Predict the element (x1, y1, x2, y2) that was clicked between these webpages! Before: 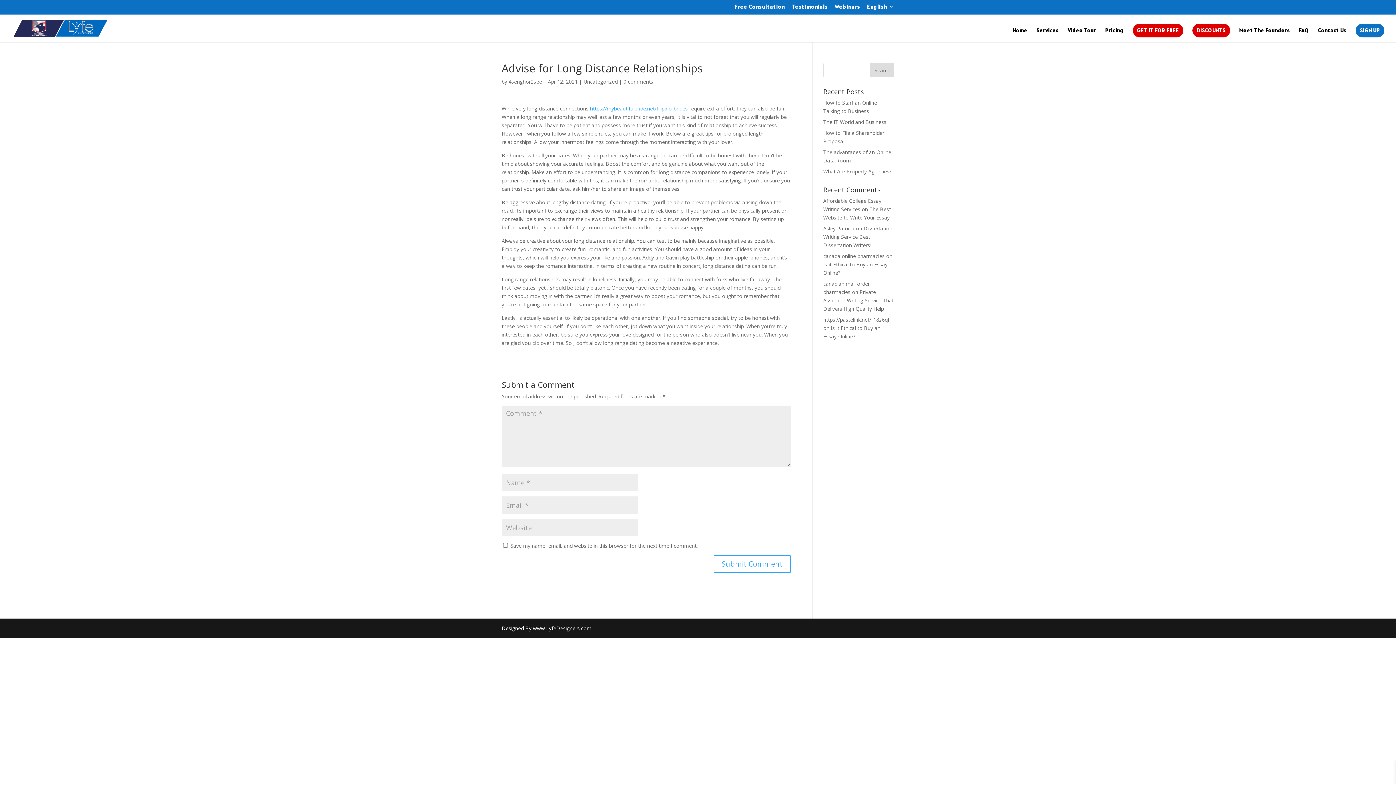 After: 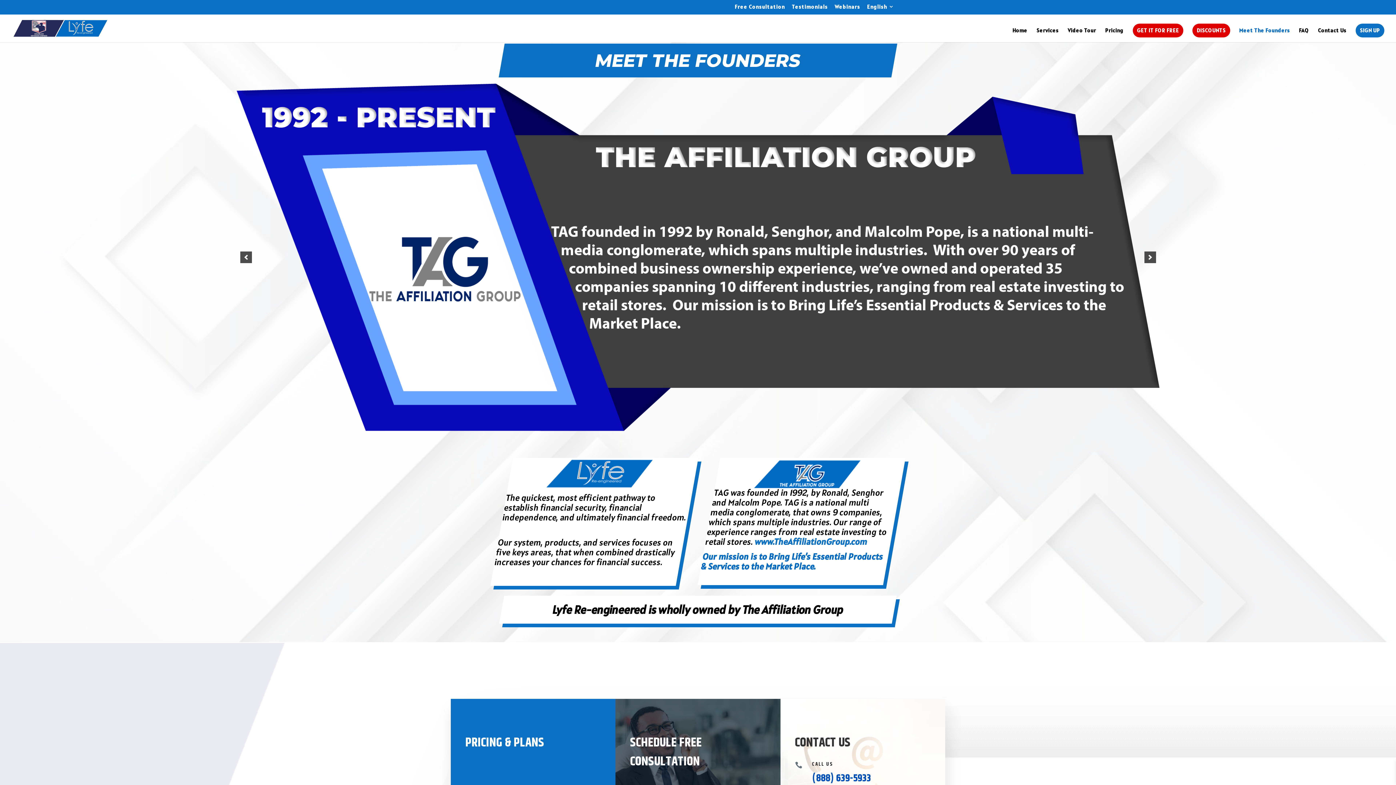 Action: label: Meet The Founders bbox: (1239, 27, 1290, 42)